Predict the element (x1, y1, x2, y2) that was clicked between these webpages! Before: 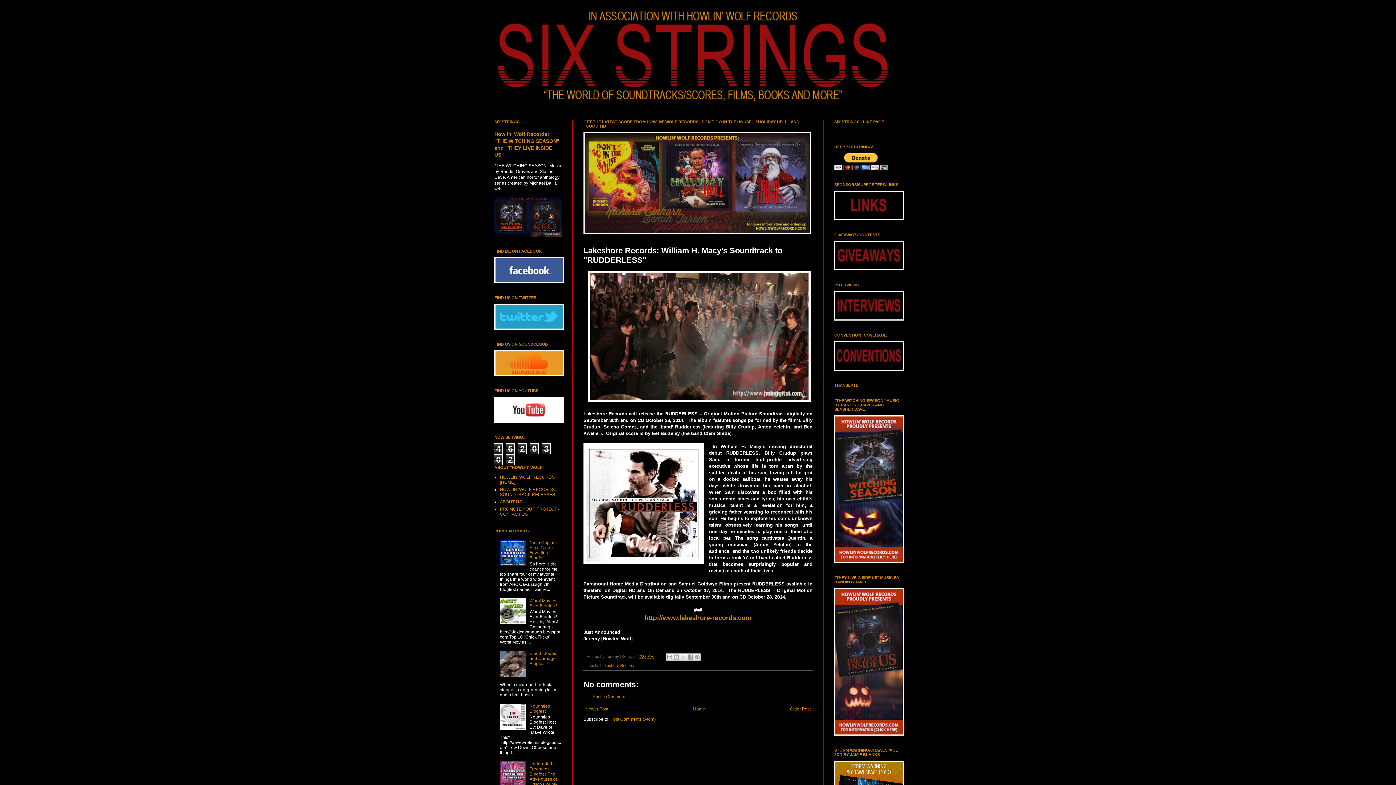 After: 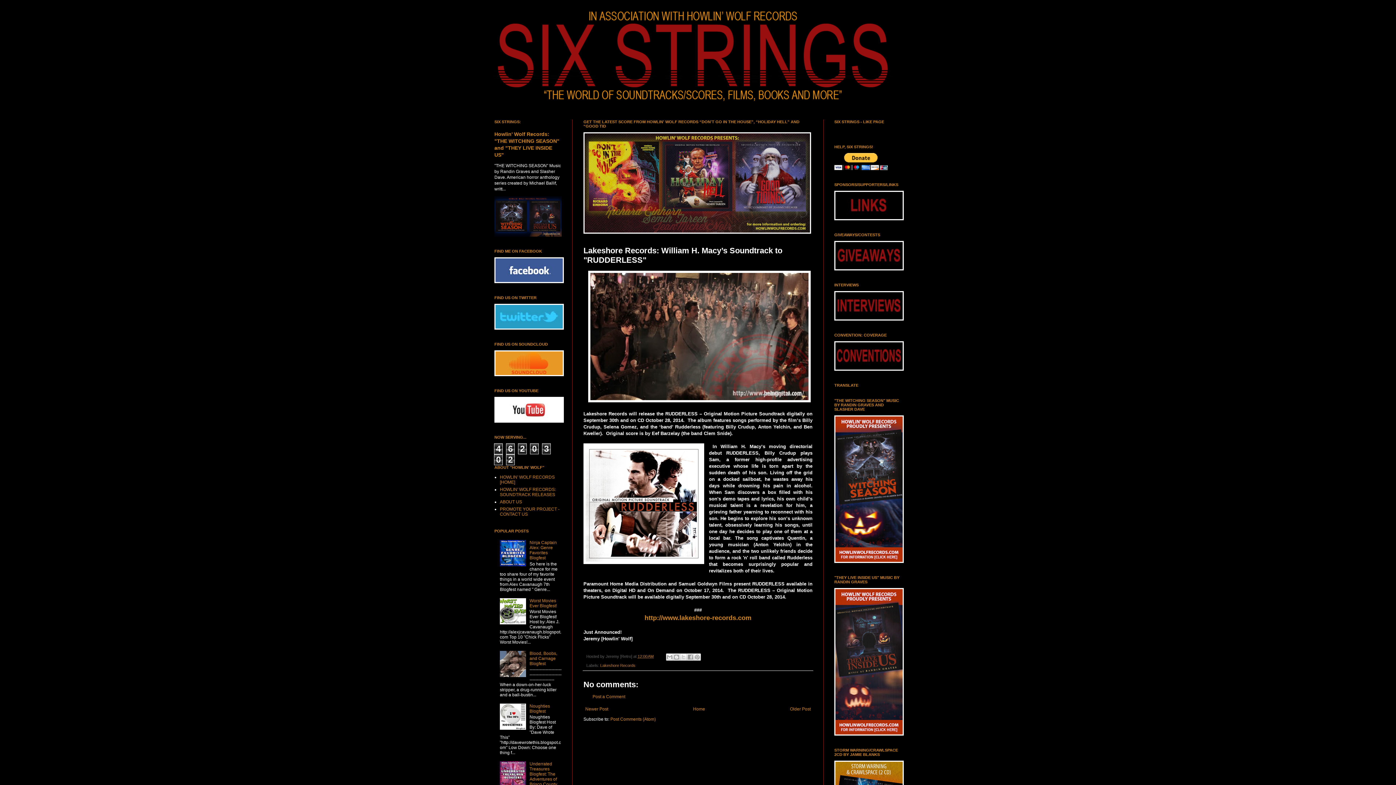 Action: bbox: (500, 673, 527, 678)